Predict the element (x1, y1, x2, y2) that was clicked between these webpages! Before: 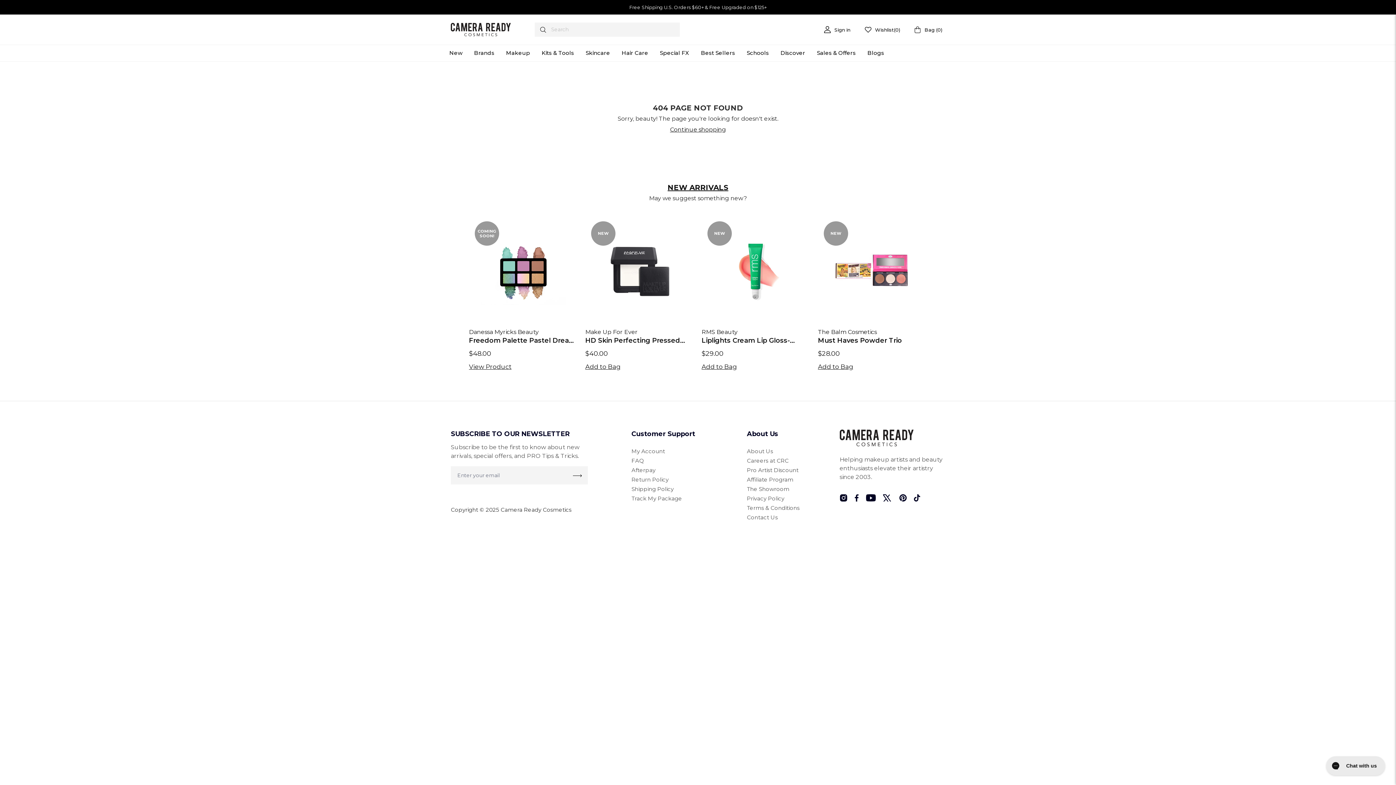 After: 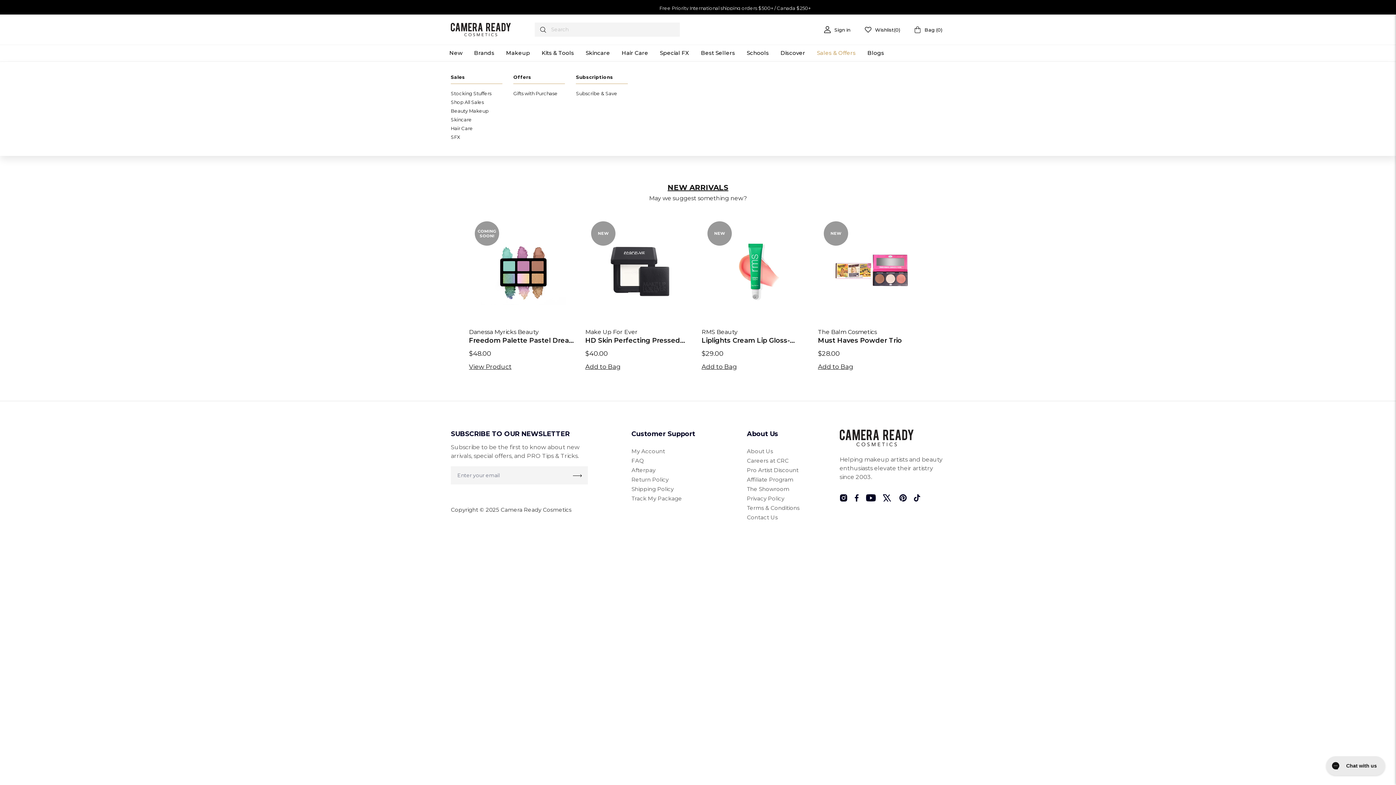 Action: label: Sales & Offers bbox: (811, 44, 861, 61)